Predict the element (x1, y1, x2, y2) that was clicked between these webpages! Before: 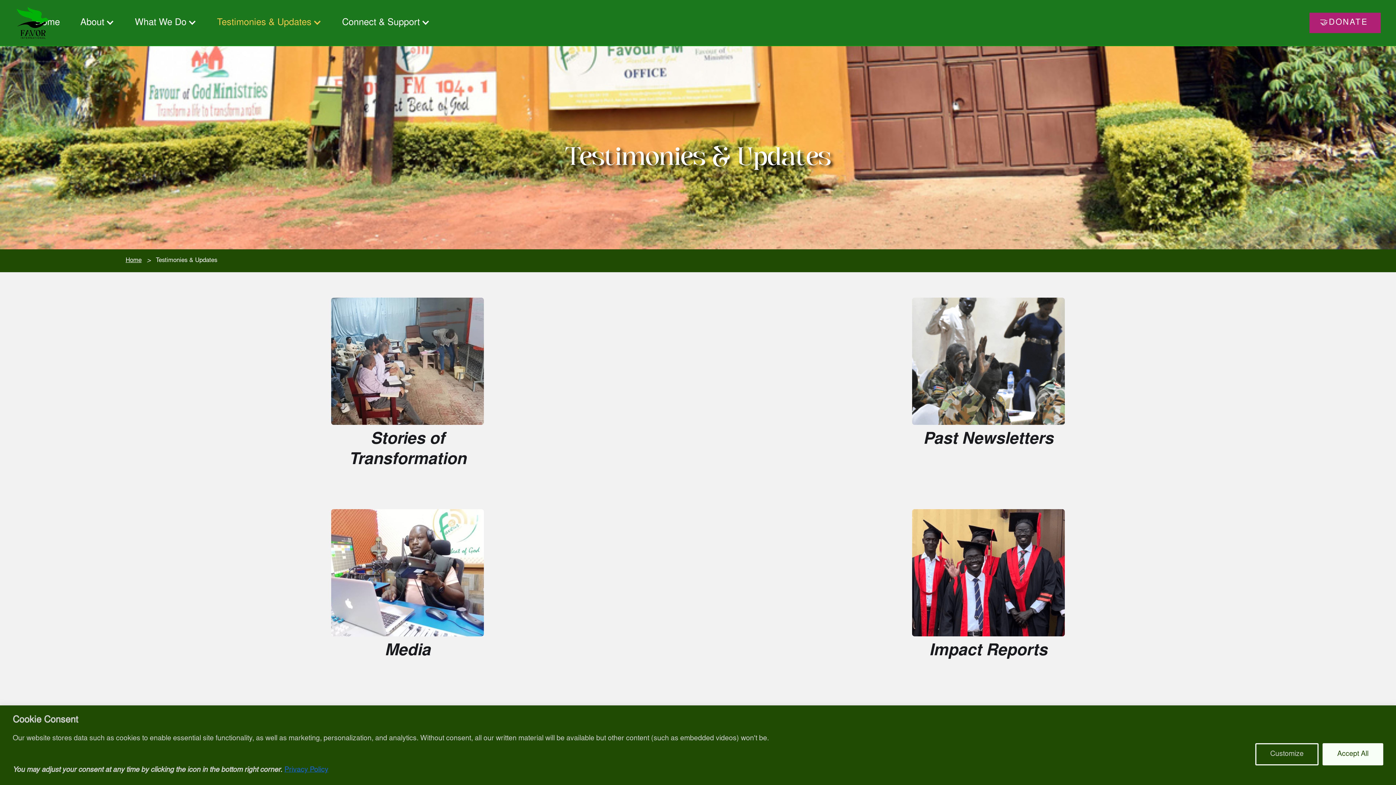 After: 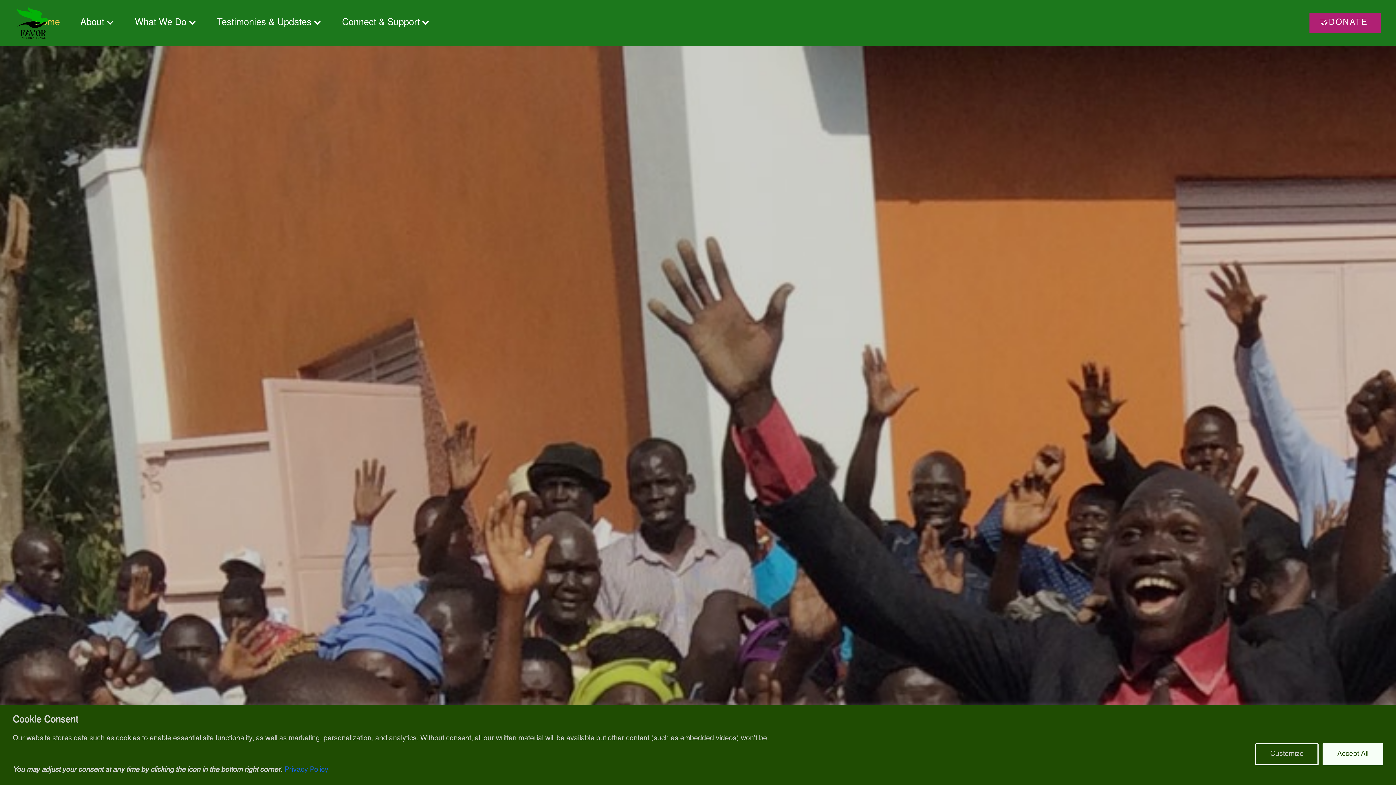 Action: bbox: (10, 3, 36, 29) label: home